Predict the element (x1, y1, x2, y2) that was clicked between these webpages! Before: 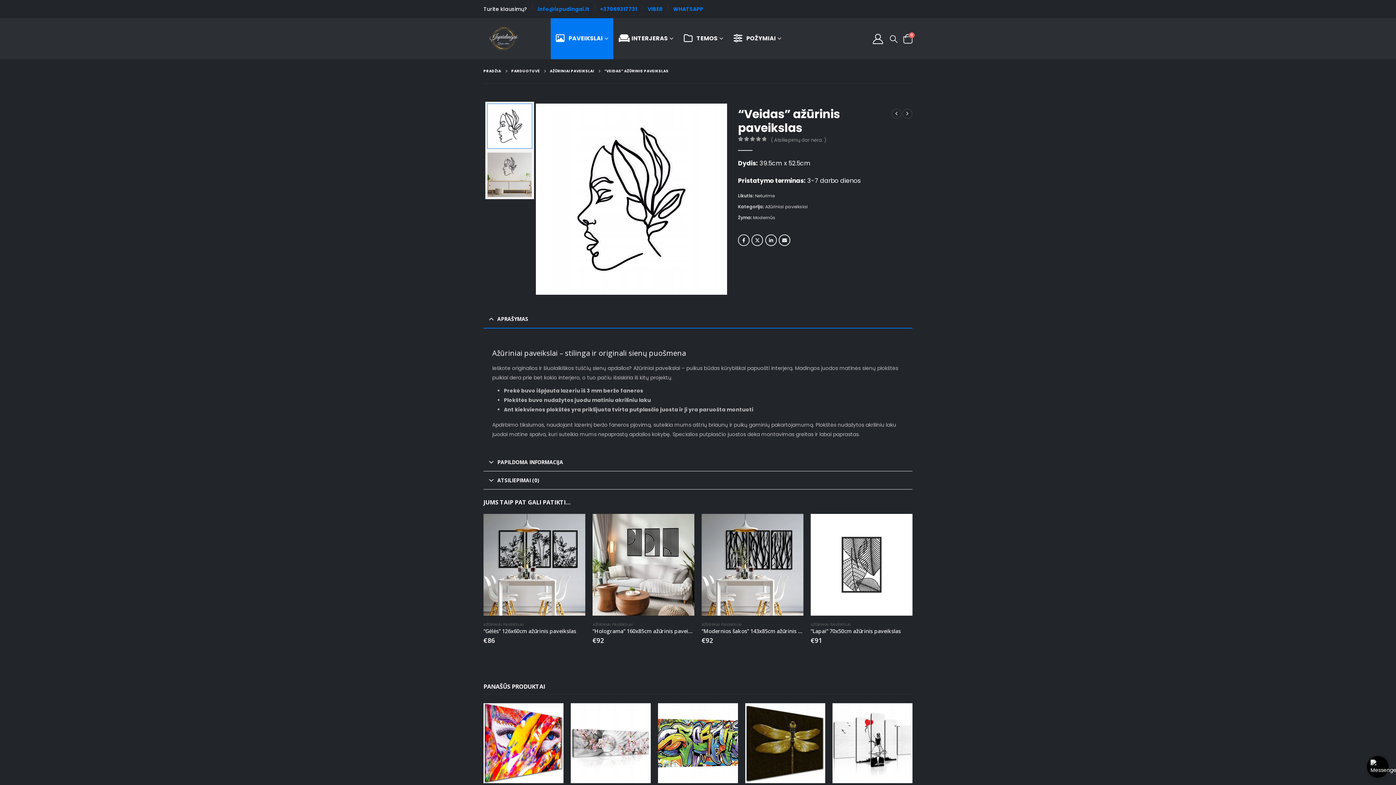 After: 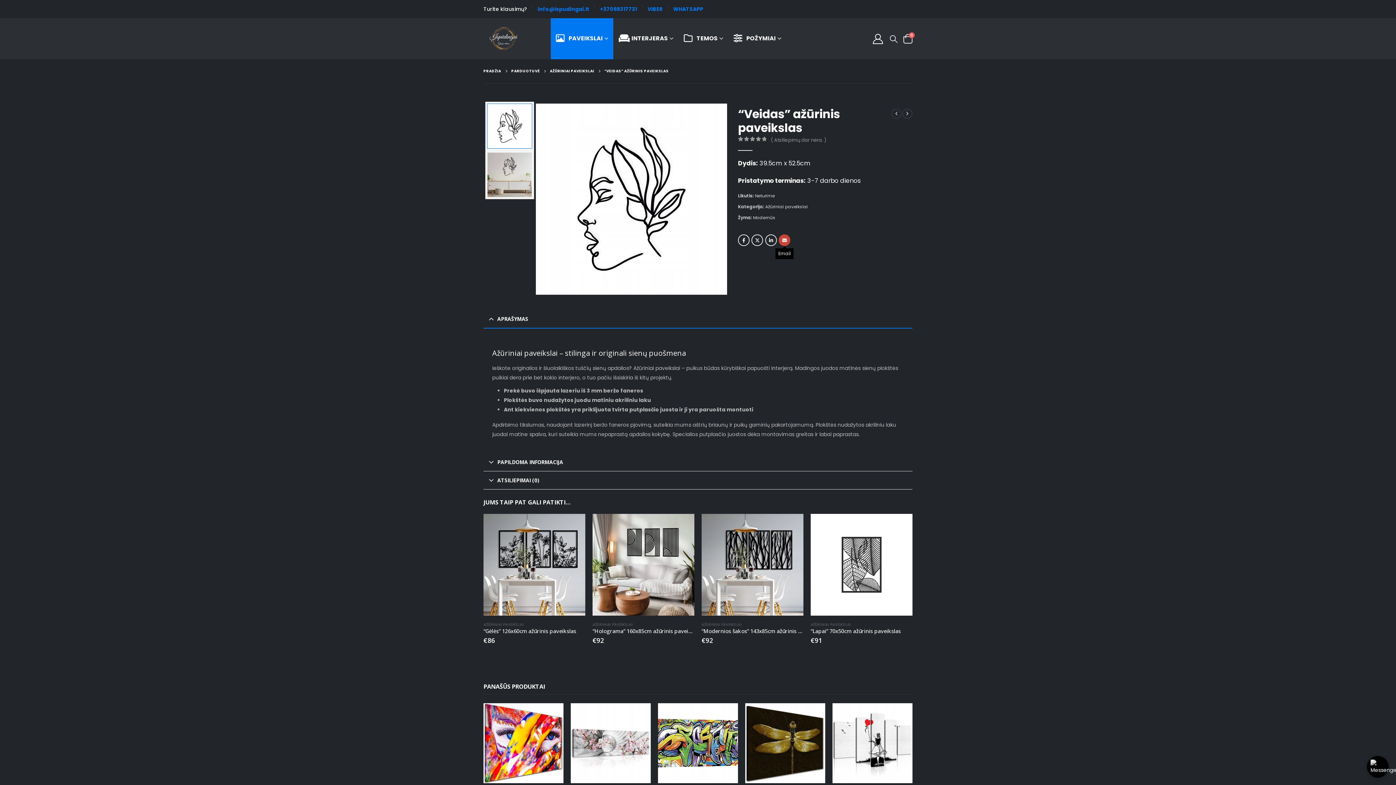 Action: label: Email bbox: (778, 234, 790, 246)